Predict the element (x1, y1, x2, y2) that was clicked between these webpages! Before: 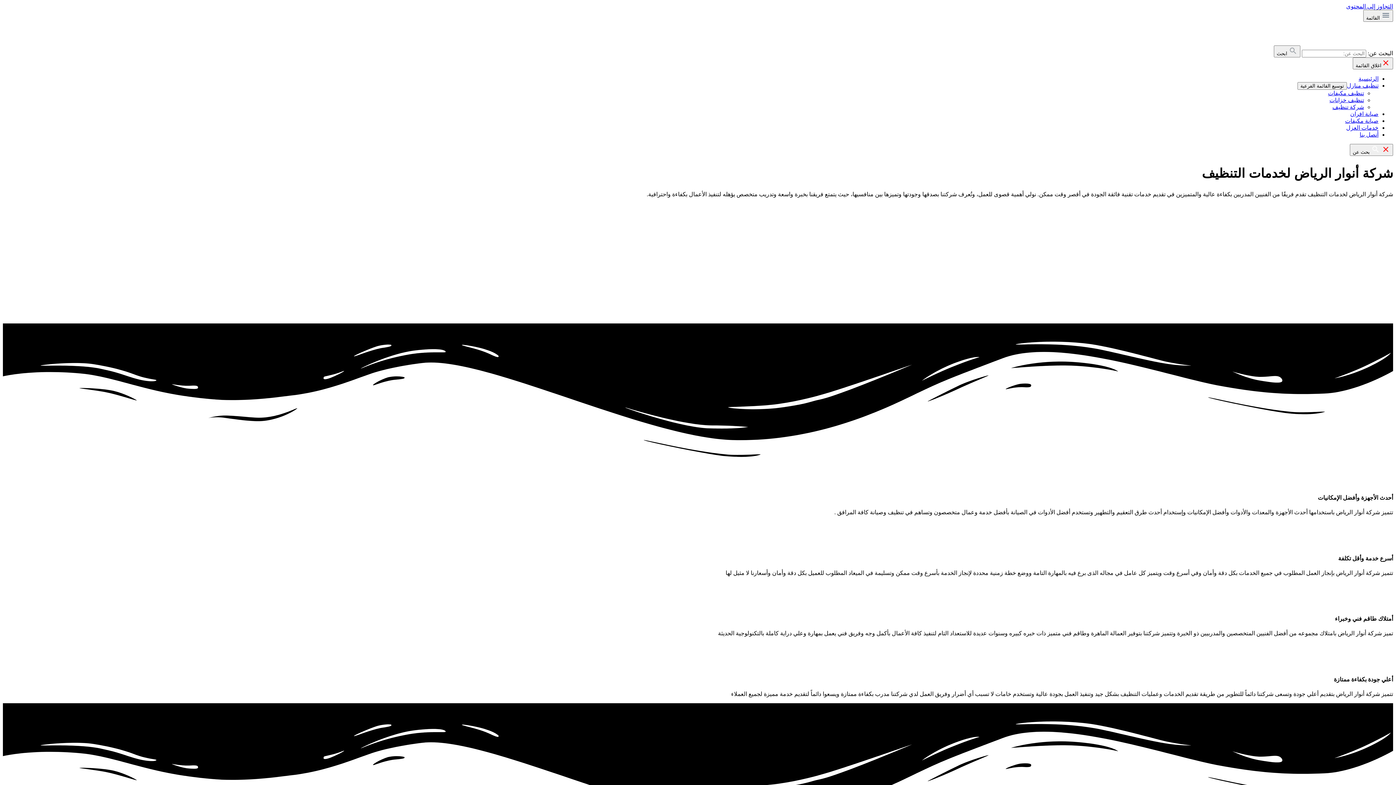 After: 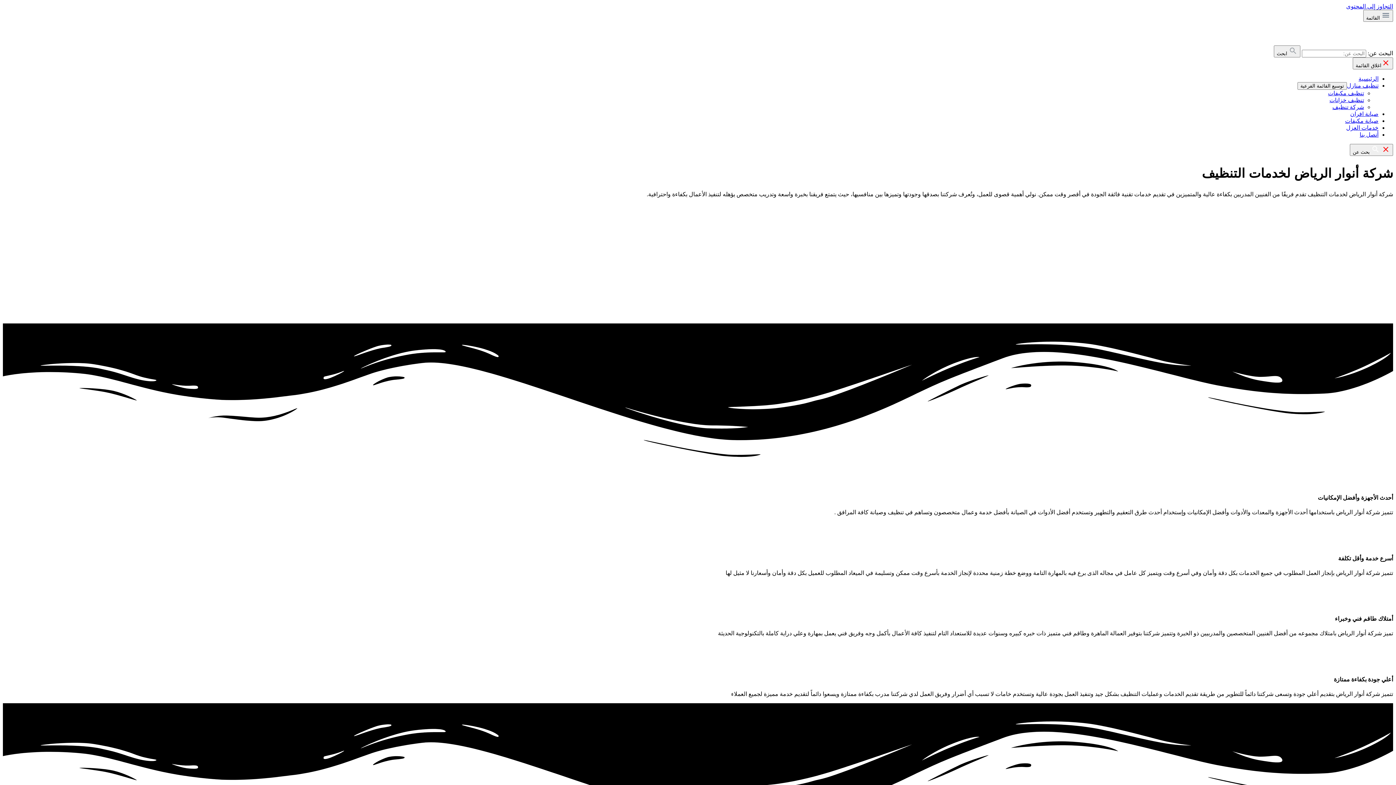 Action: label: التجاوز إلى المحتوى bbox: (1346, 3, 1393, 9)